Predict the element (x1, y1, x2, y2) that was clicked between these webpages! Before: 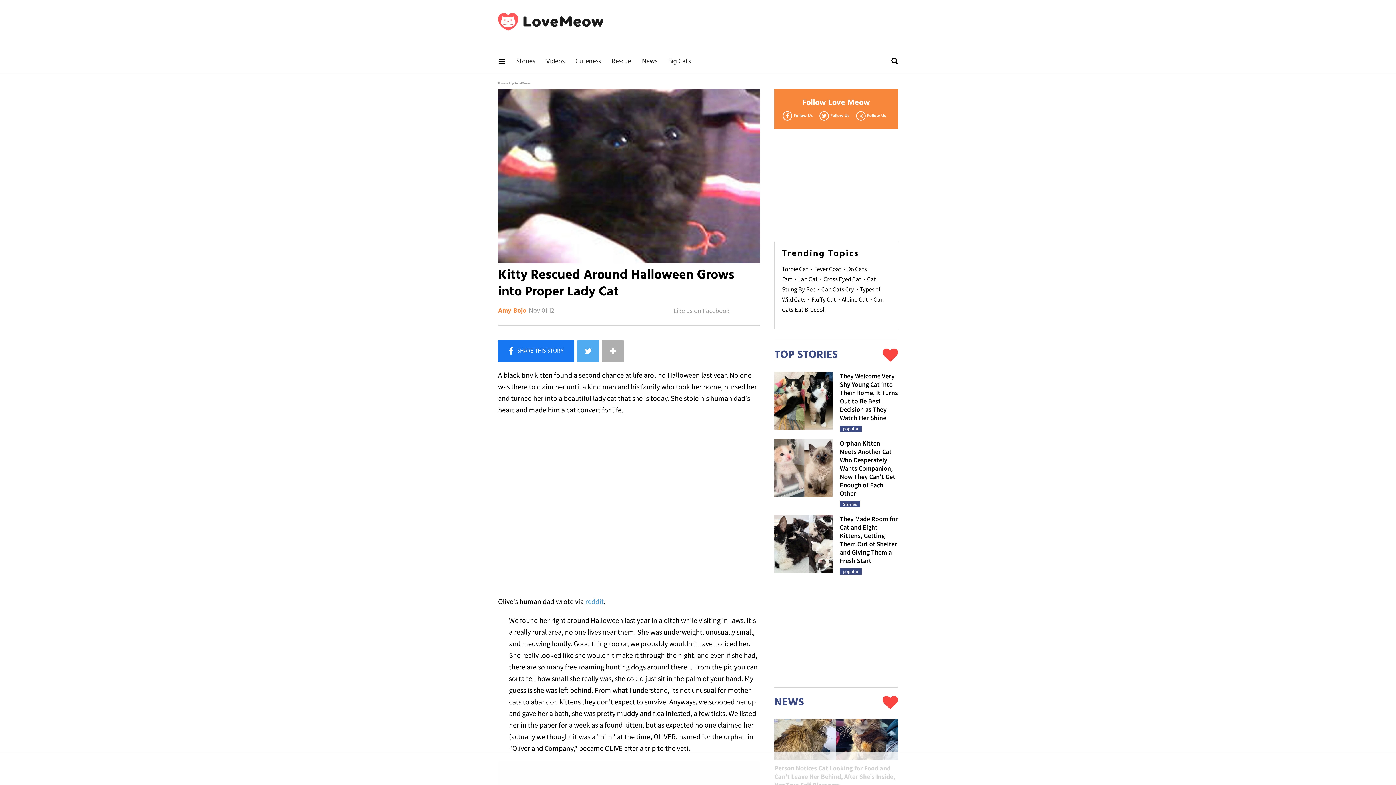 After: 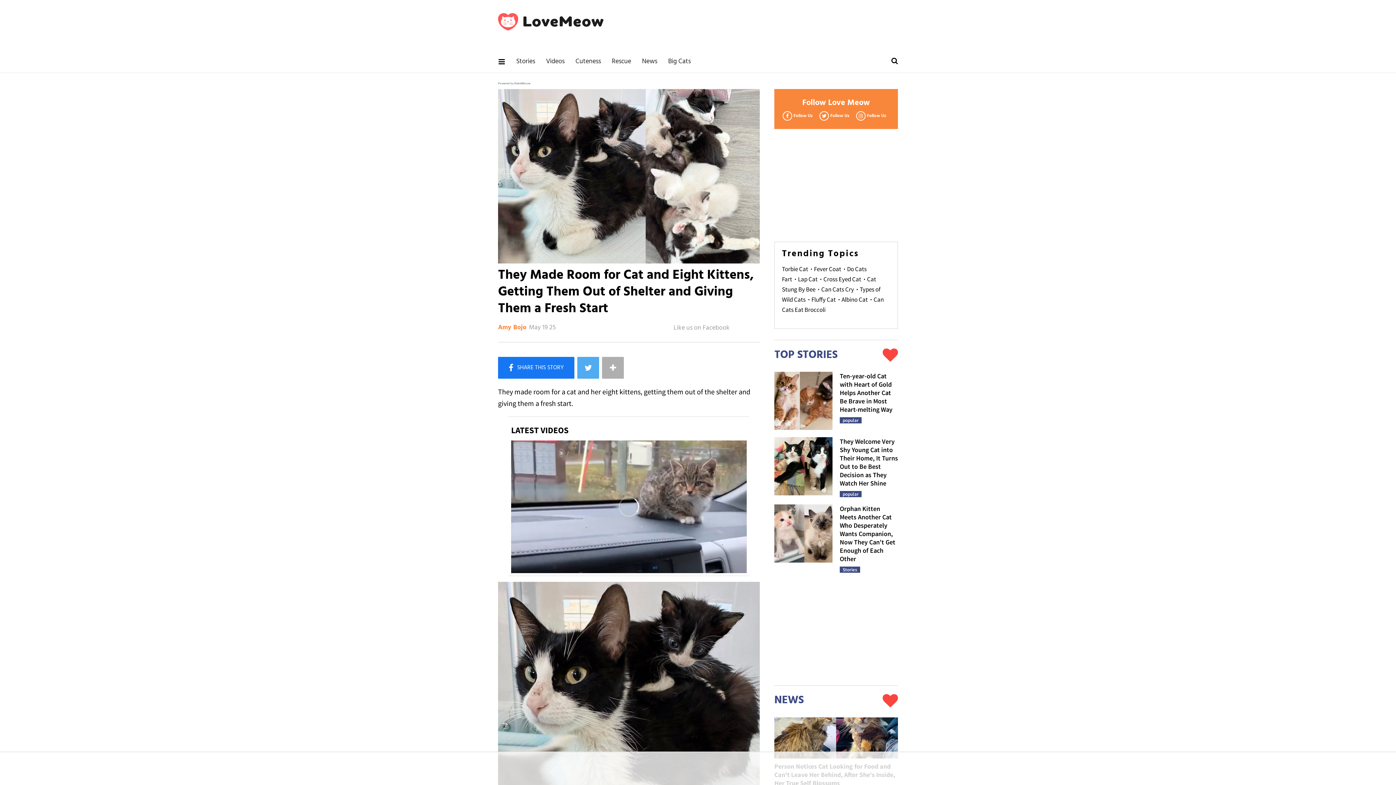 Action: bbox: (839, 517, 898, 567) label: They Made Room for Cat and Eight Kittens, Getting Them Out of Shelter and Giving Them a Fresh Start